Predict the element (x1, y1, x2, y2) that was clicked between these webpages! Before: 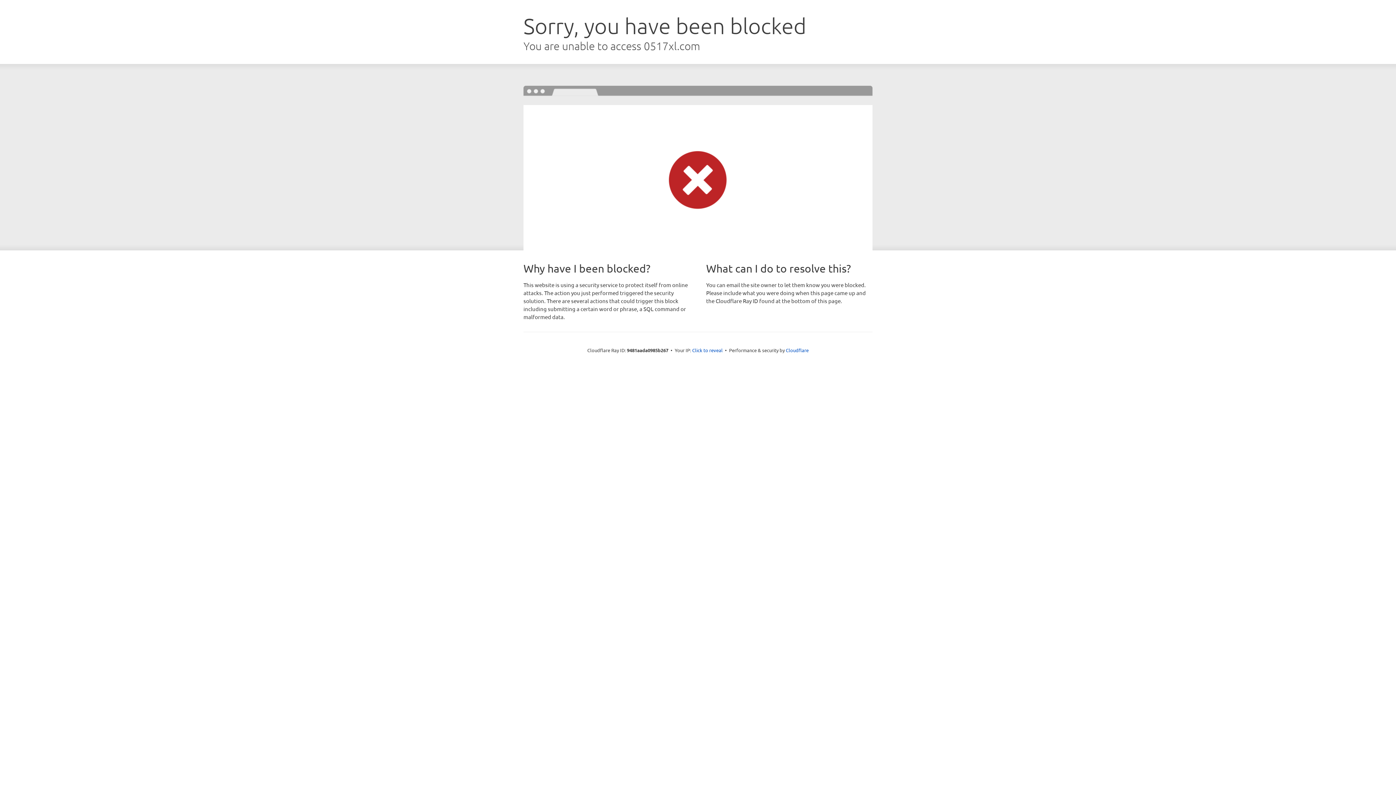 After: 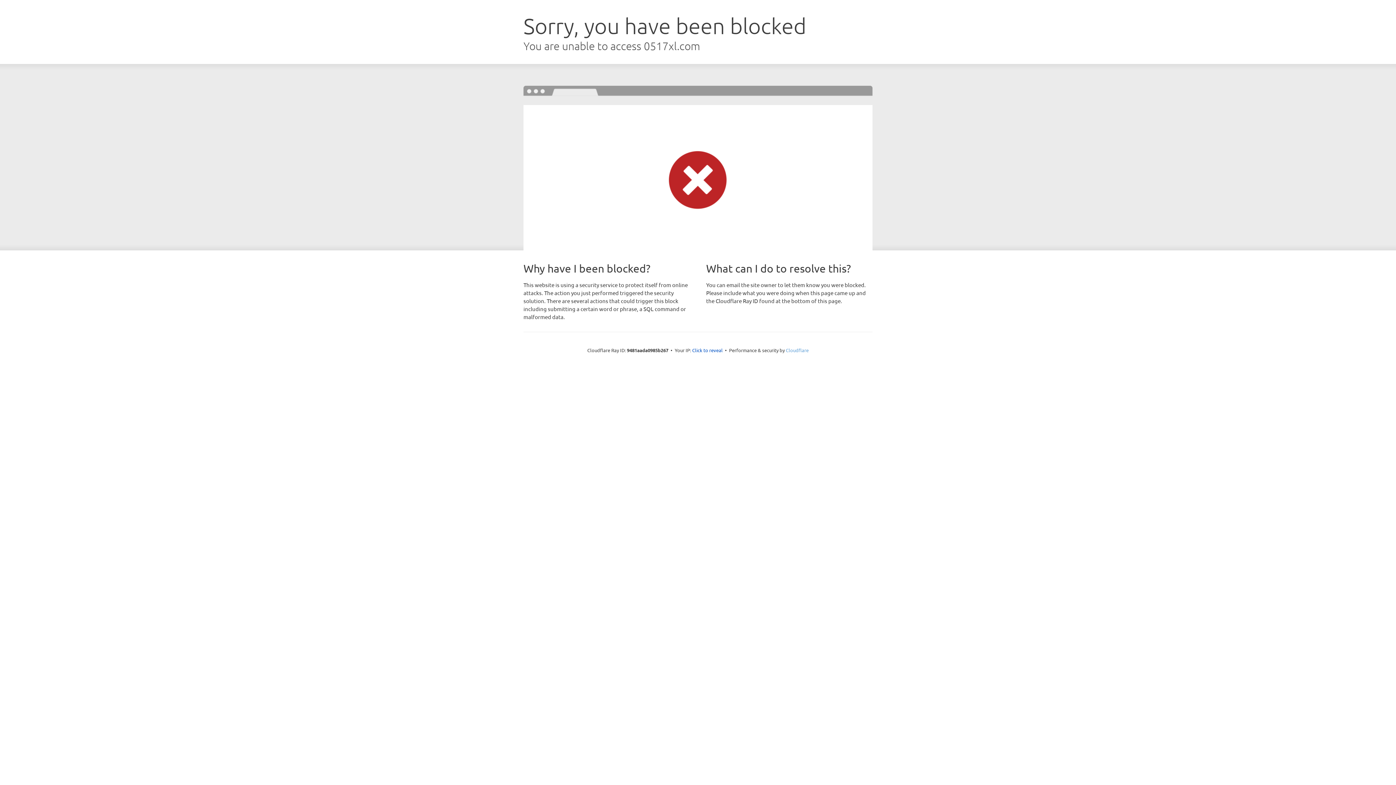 Action: label: Cloudflare bbox: (786, 347, 808, 353)